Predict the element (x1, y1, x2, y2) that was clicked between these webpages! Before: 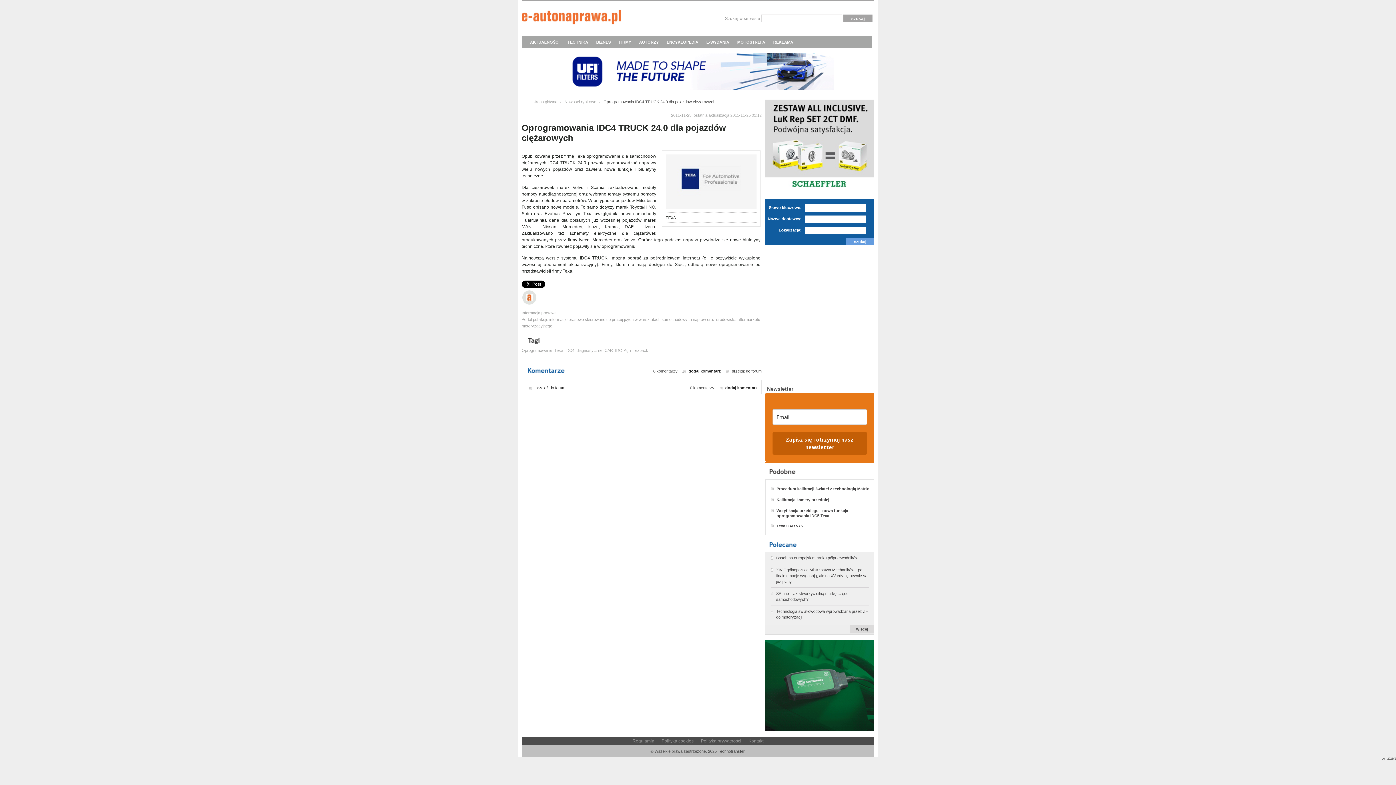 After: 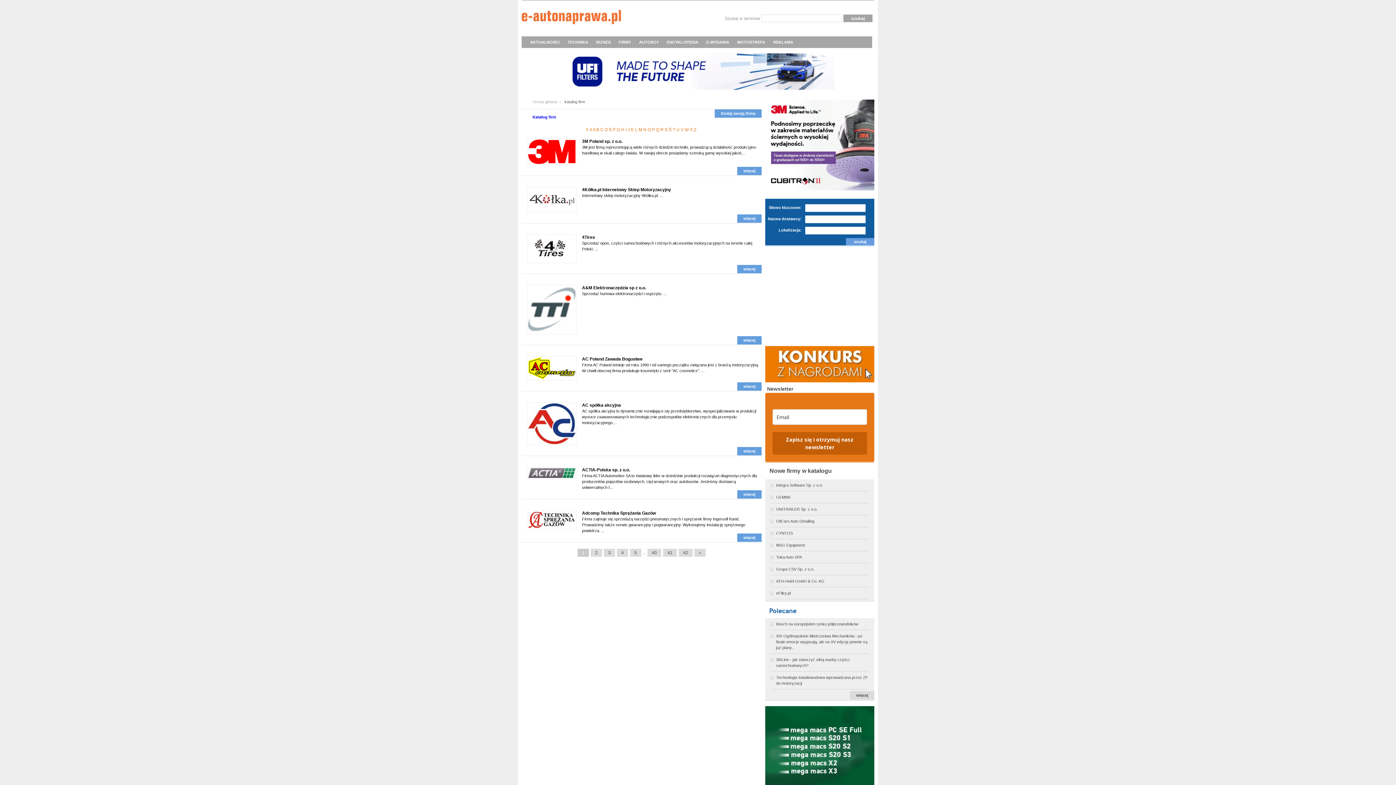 Action: label: FIRMY bbox: (614, 36, 635, 48)